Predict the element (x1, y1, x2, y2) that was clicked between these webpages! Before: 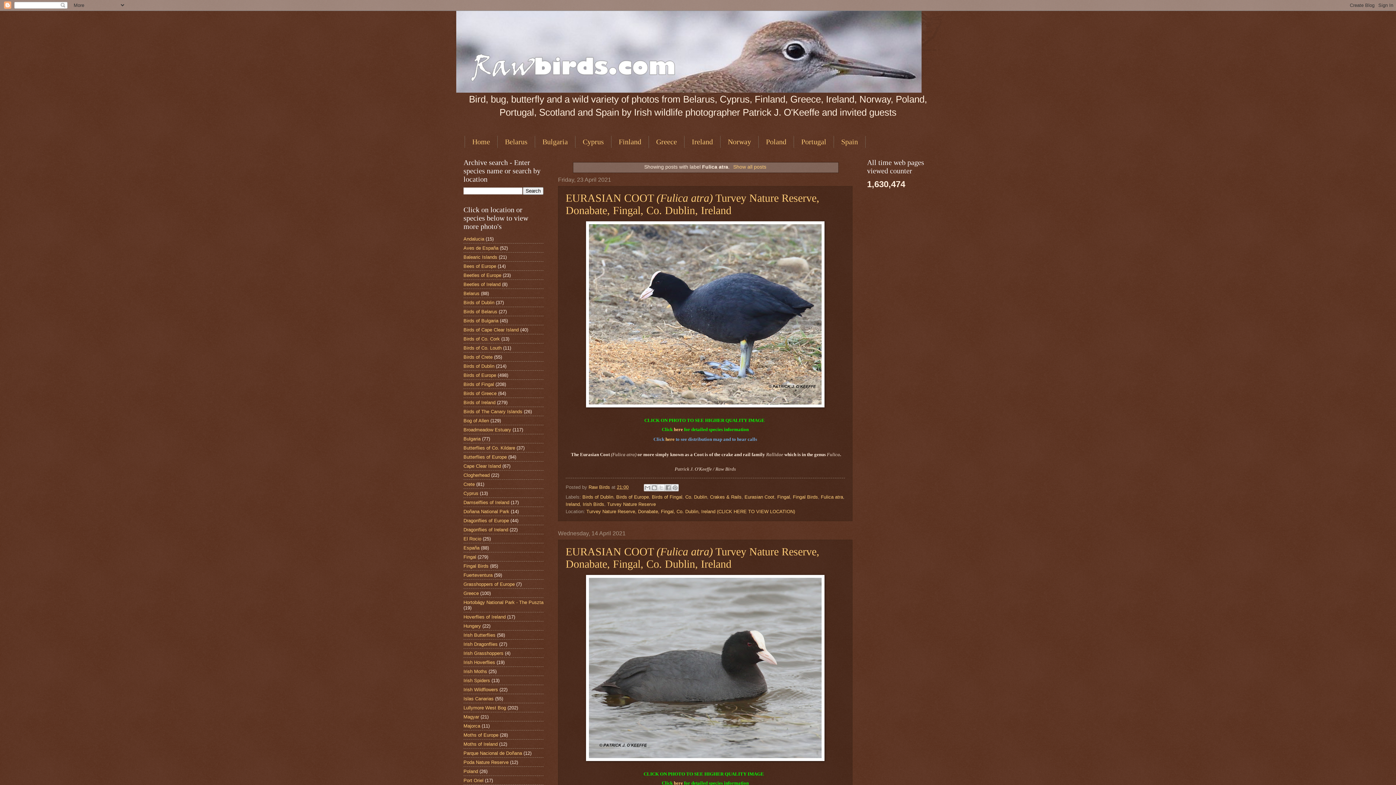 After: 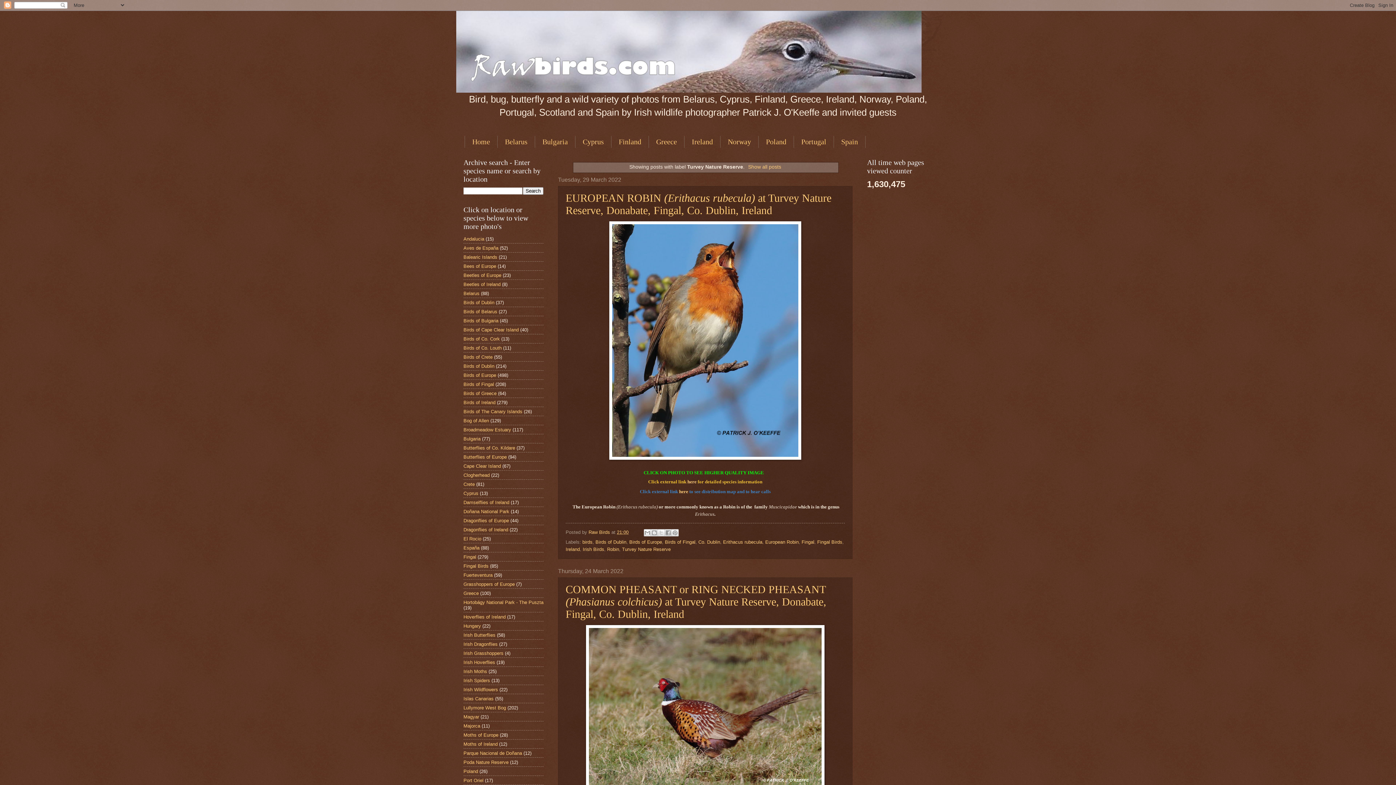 Action: bbox: (607, 501, 656, 507) label: Turvey Nature Reserve